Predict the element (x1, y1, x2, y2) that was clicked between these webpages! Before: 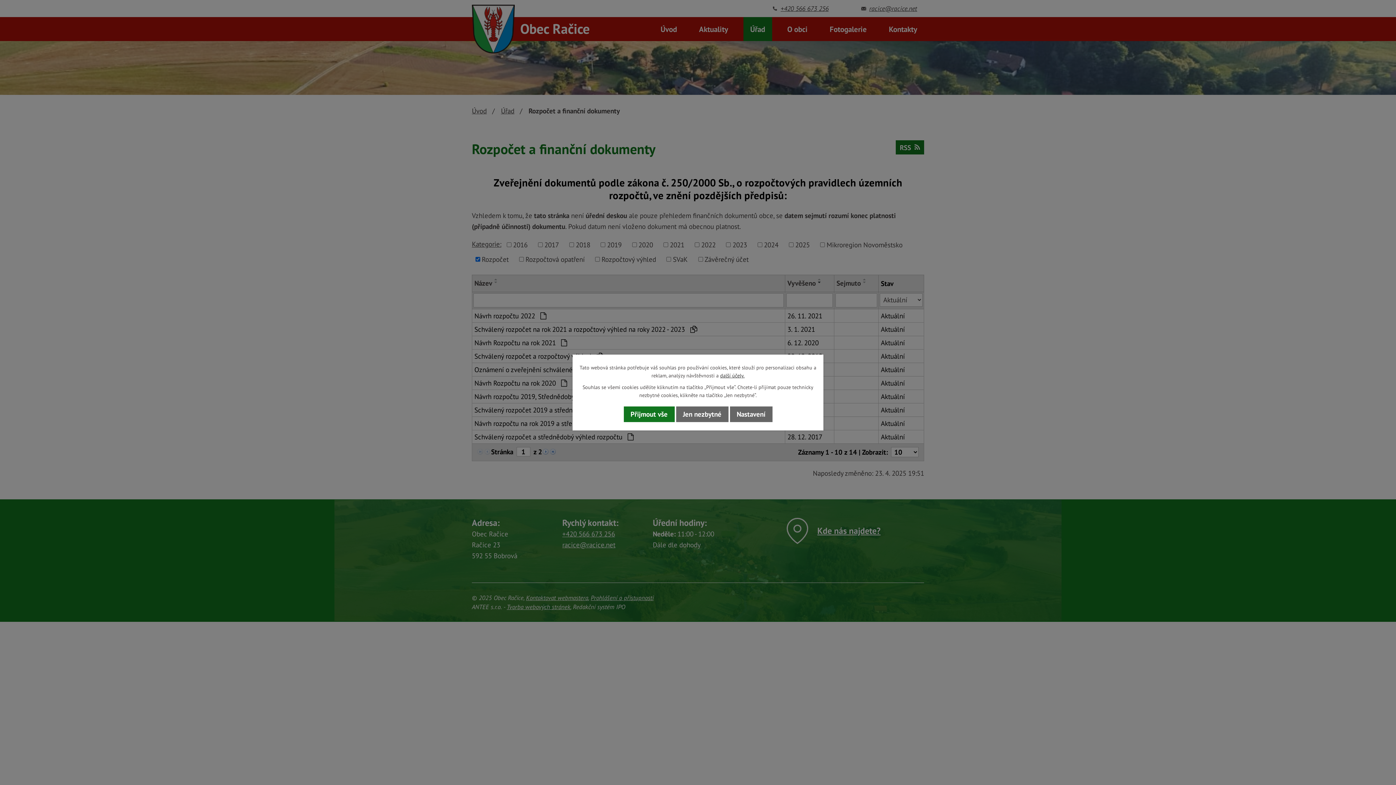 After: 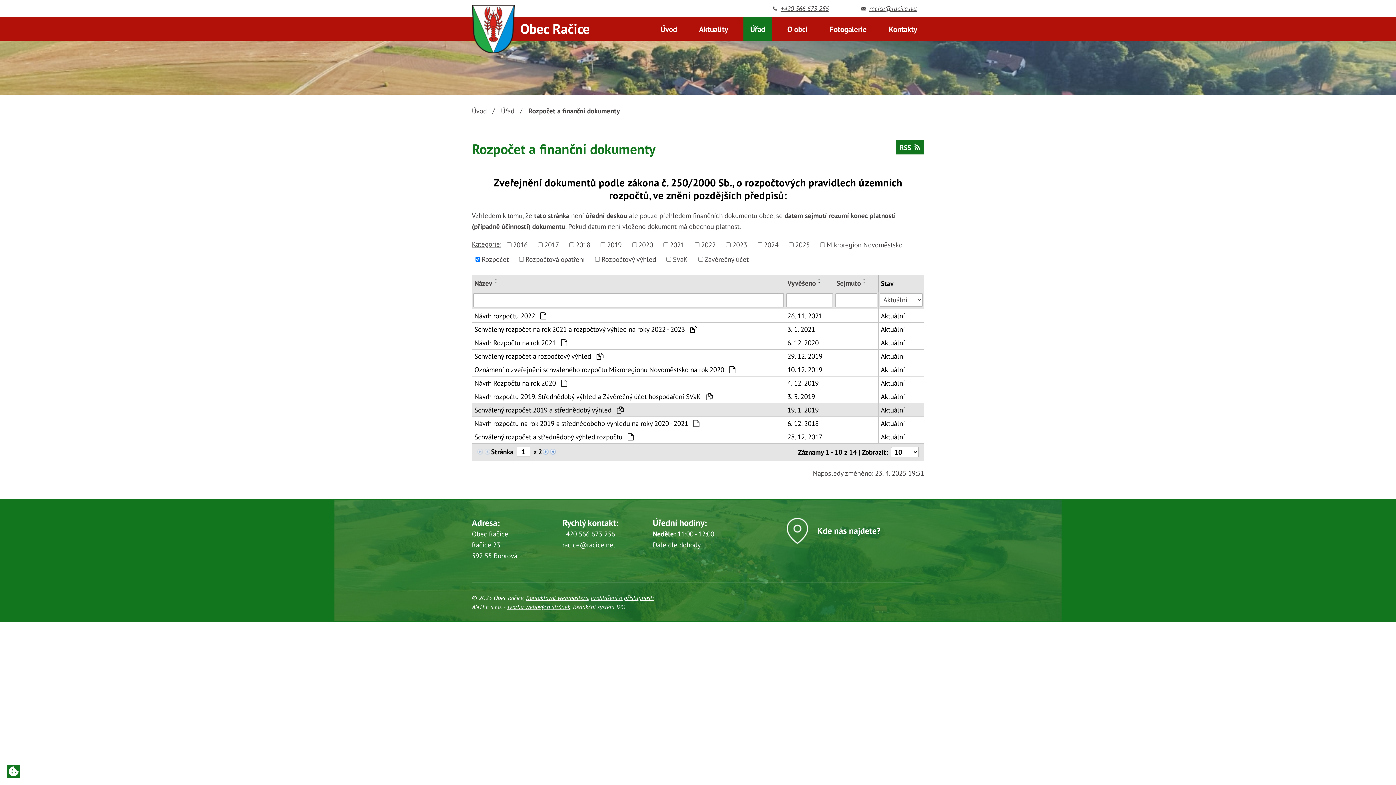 Action: label: Jen nezbytné bbox: (676, 406, 728, 422)